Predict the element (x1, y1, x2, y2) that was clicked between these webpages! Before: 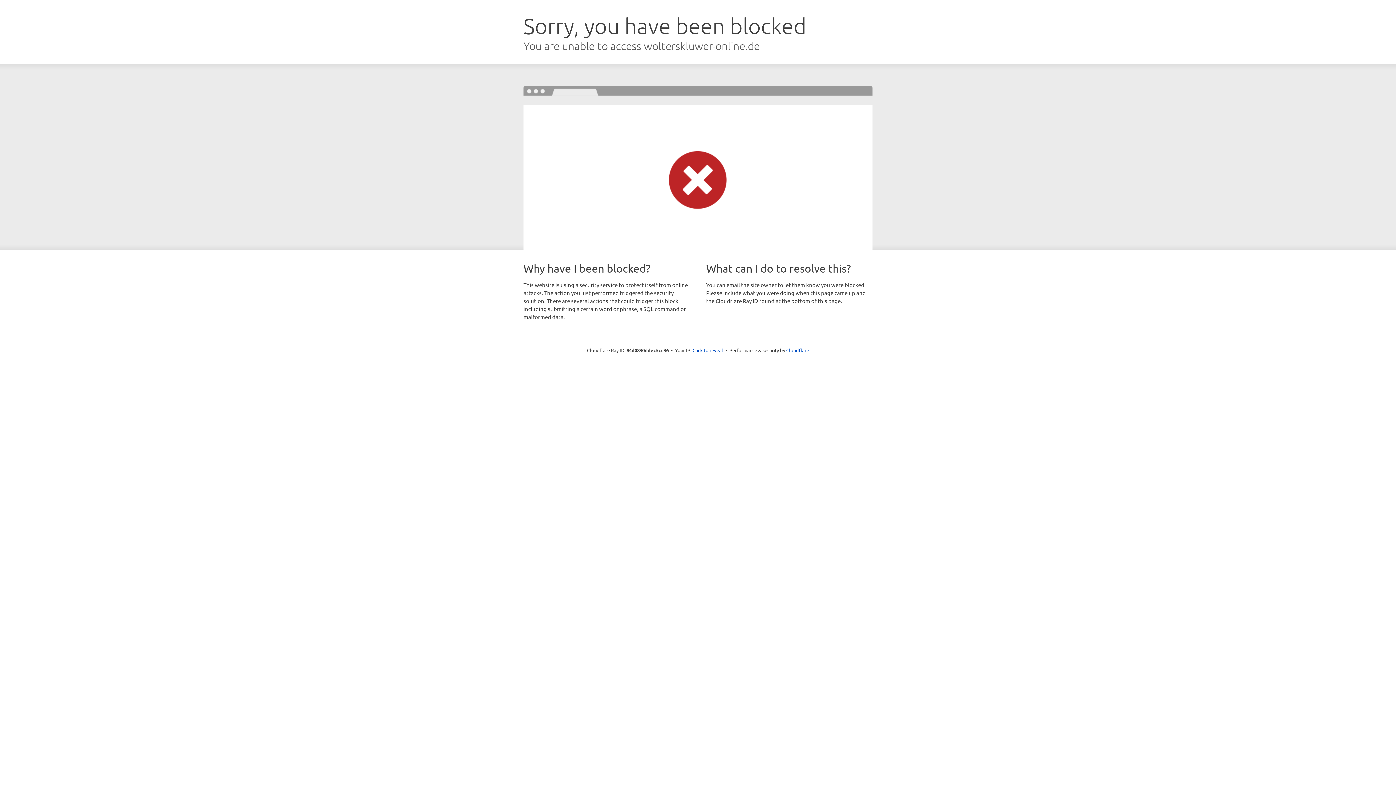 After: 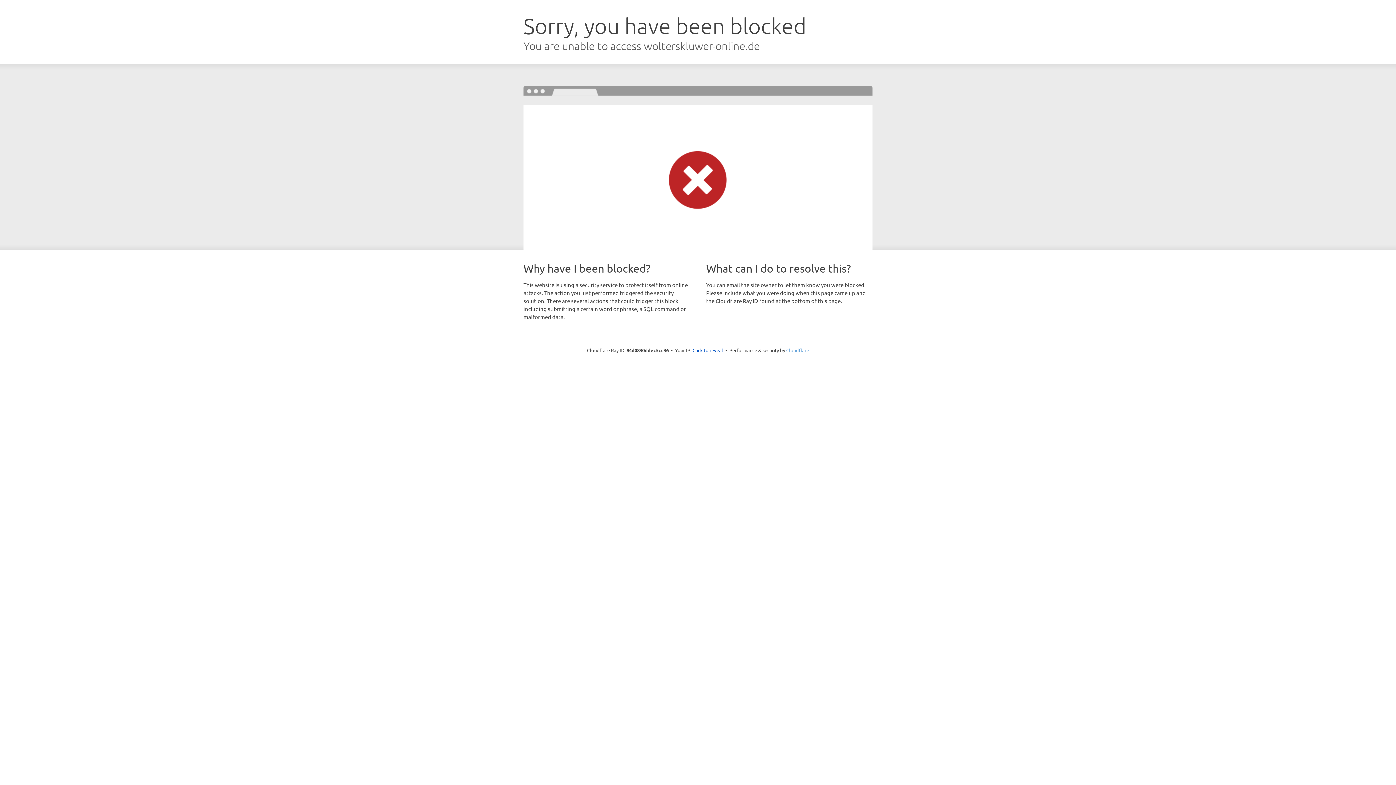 Action: bbox: (786, 347, 809, 353) label: Cloudflare